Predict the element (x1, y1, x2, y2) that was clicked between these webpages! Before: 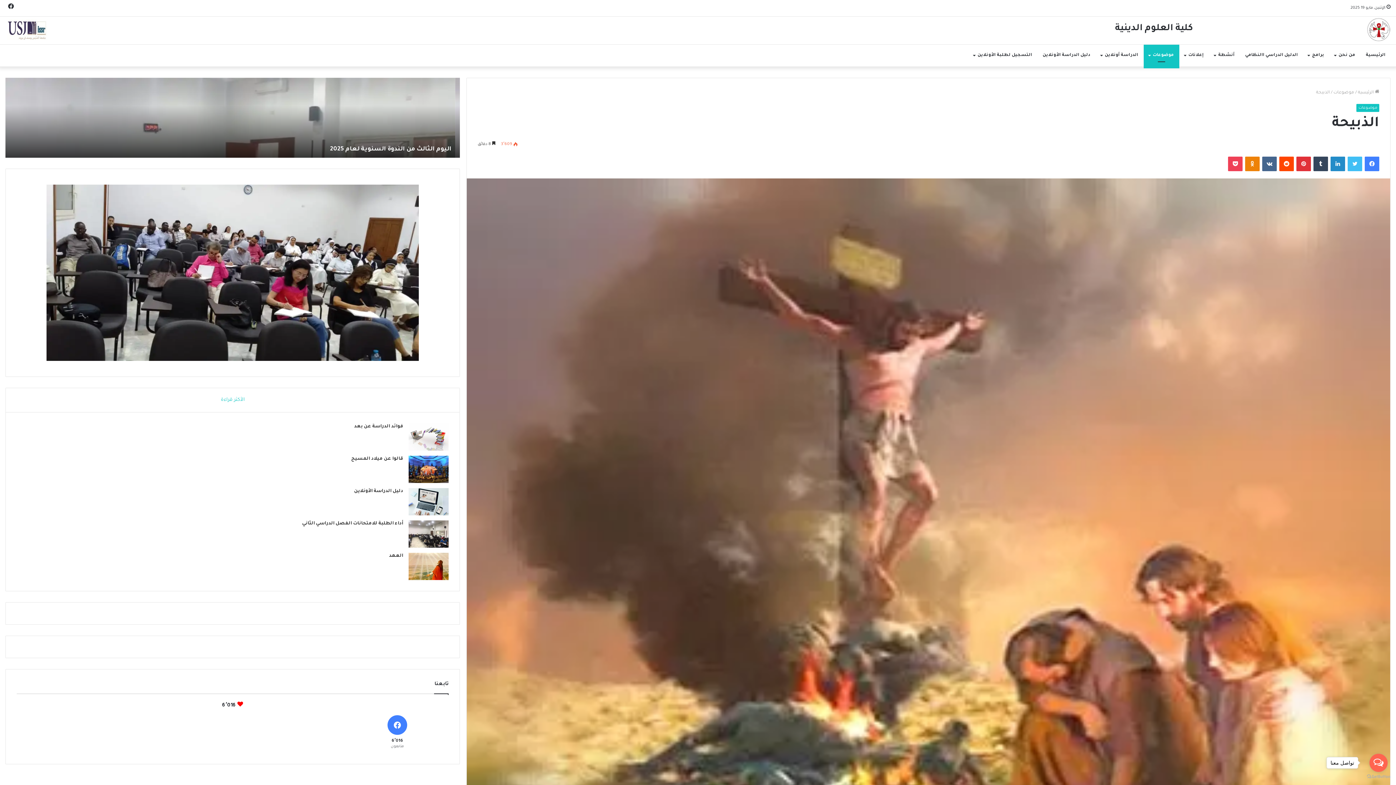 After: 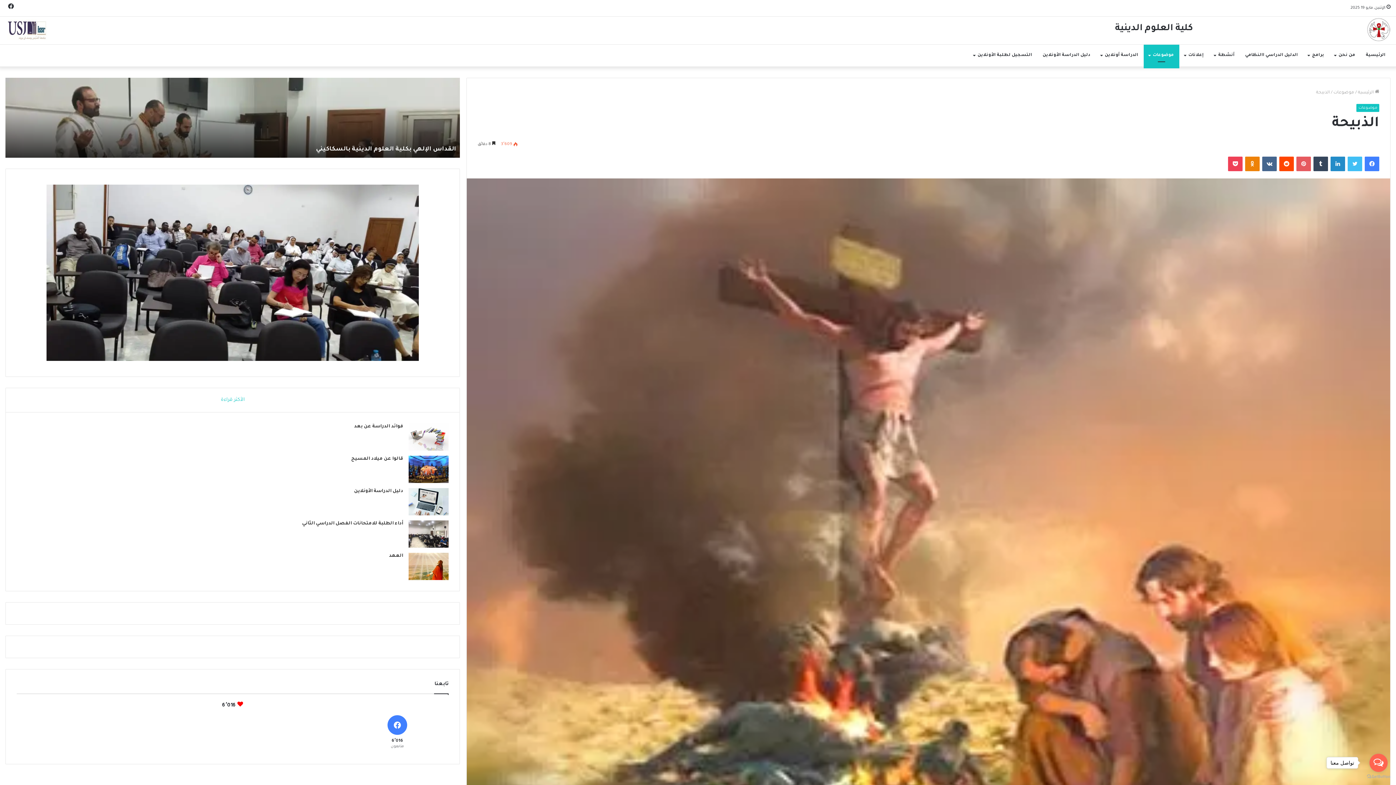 Action: label: بينتيريست bbox: (1296, 156, 1311, 171)